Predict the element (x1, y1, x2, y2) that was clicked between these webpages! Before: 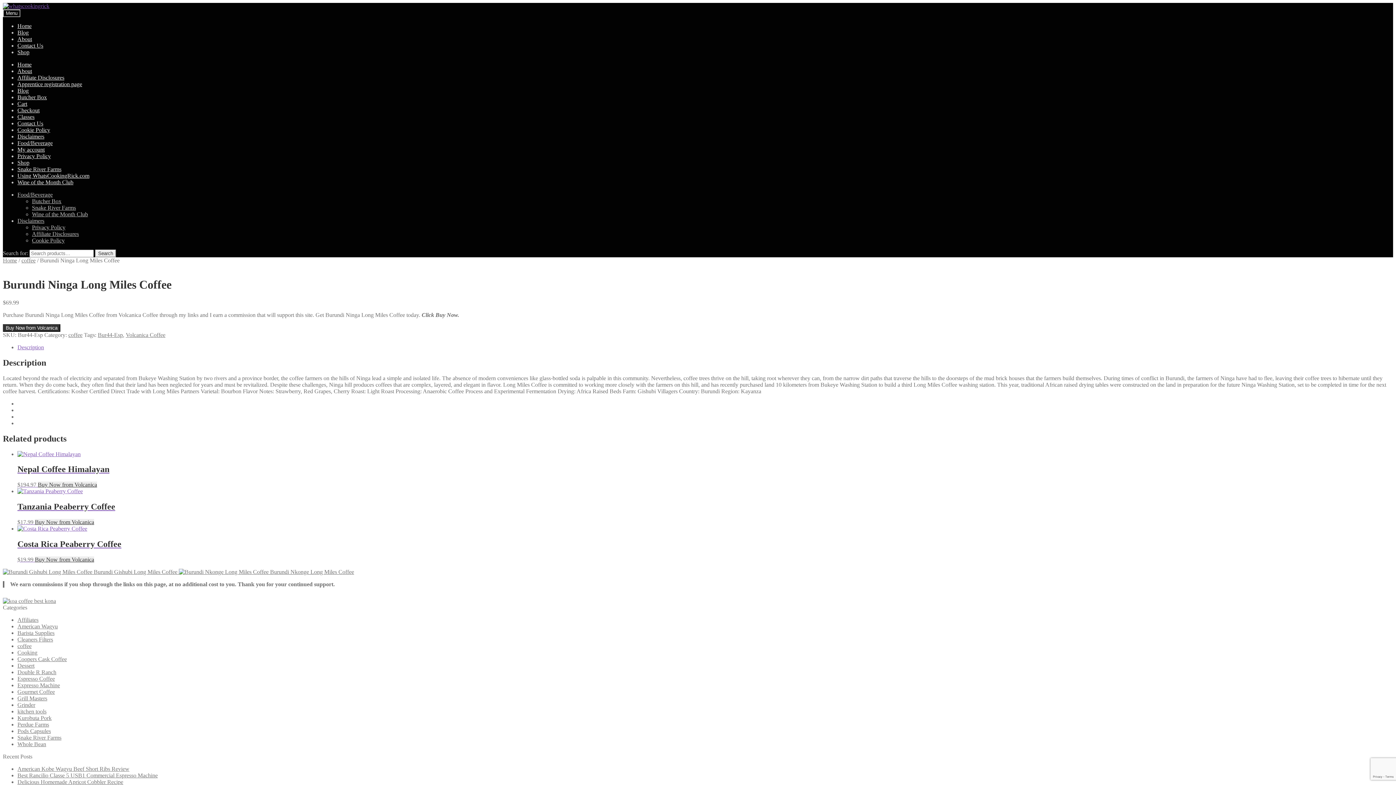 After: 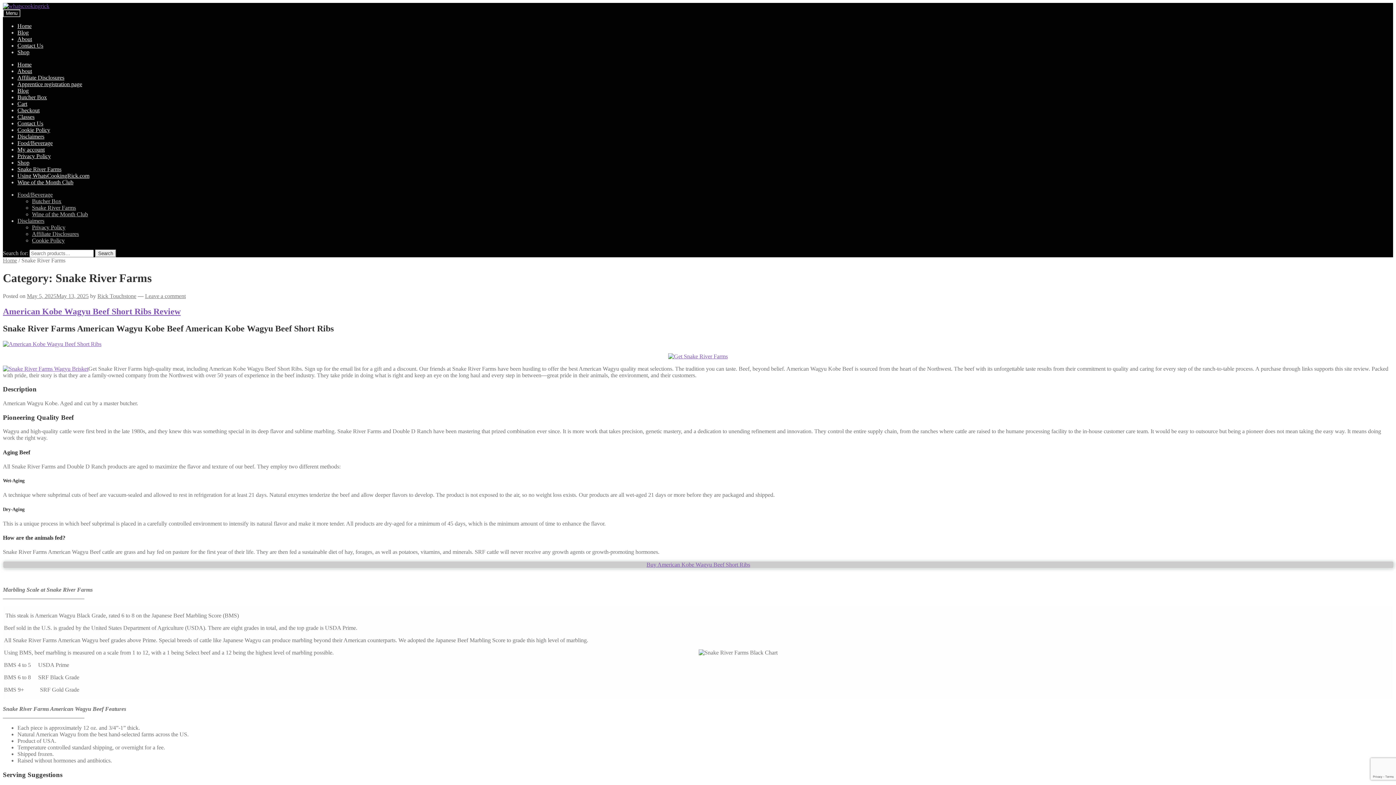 Action: label: Snake River Farms bbox: (17, 734, 61, 741)